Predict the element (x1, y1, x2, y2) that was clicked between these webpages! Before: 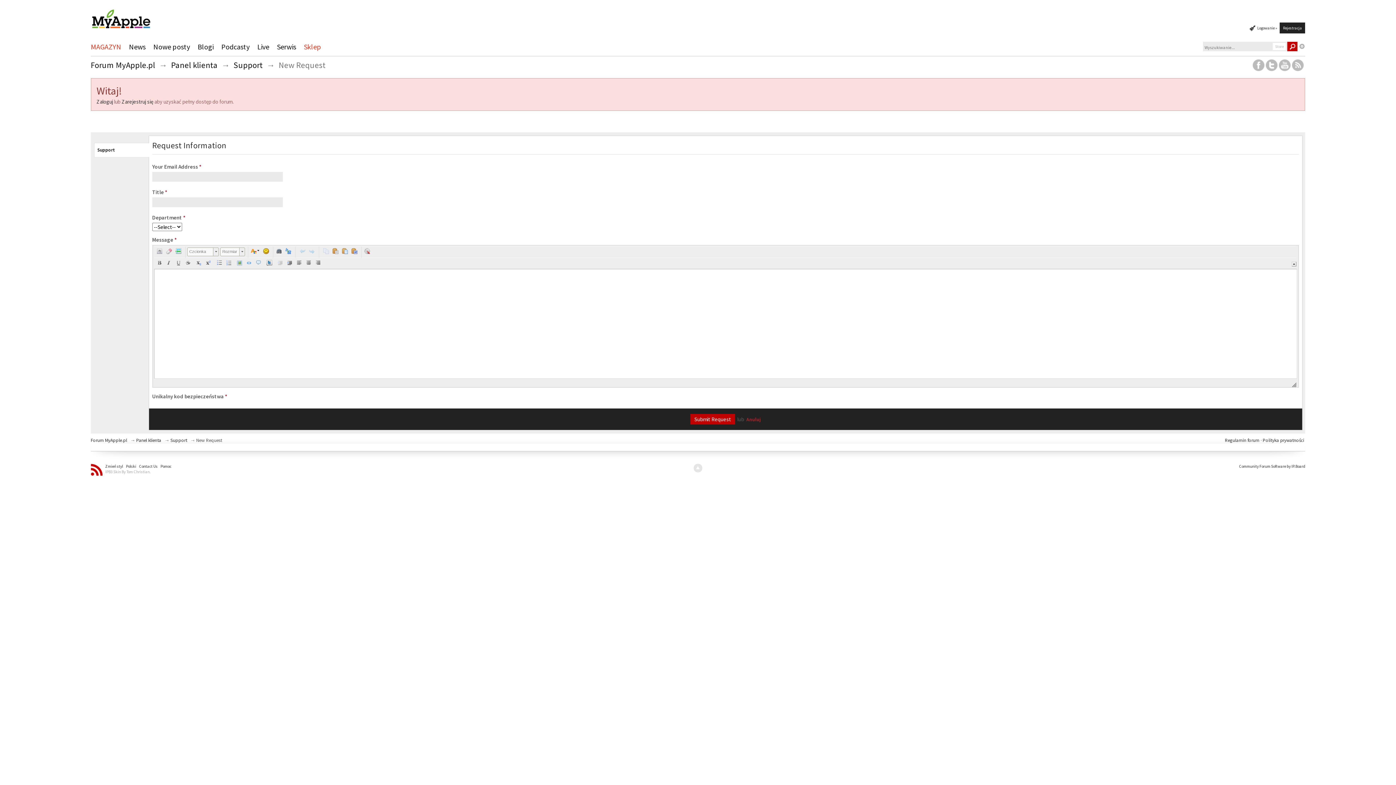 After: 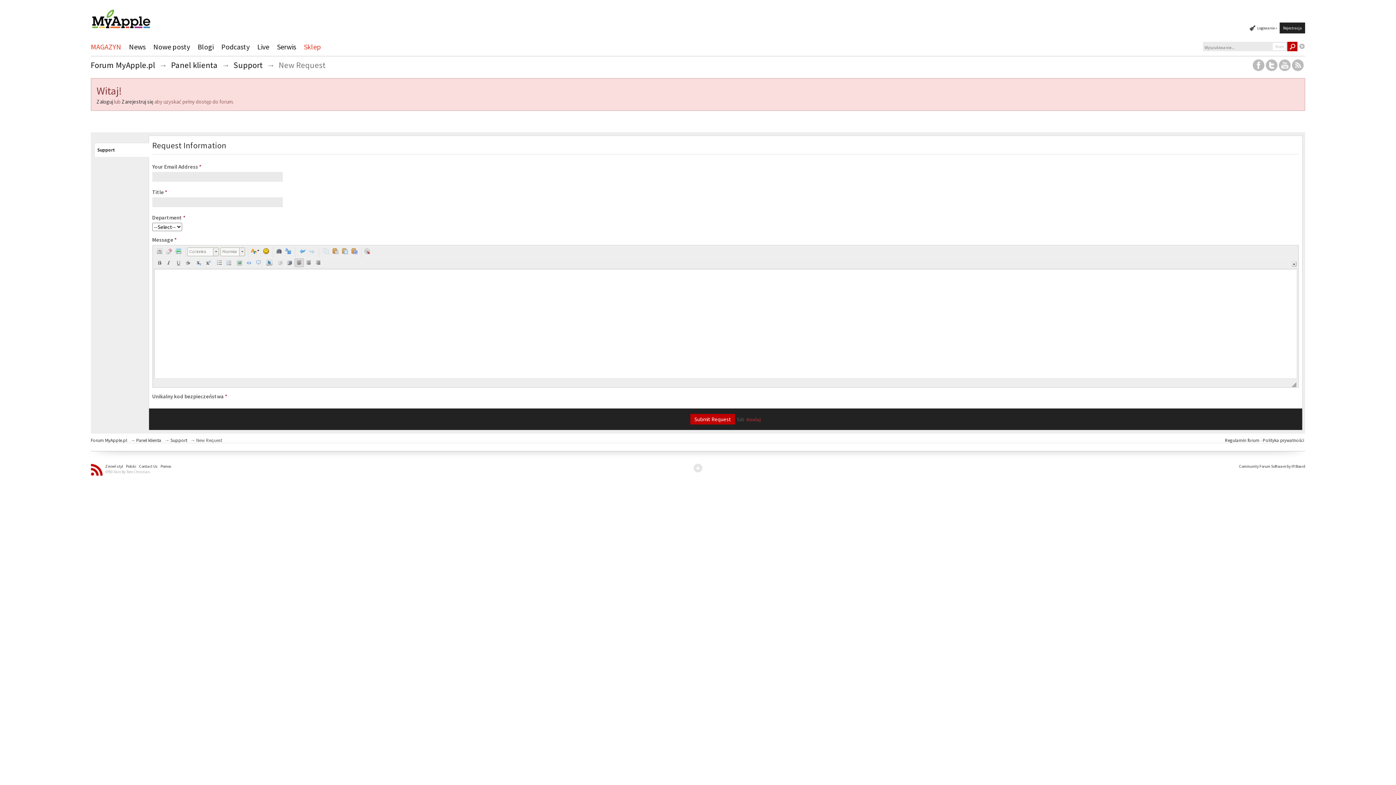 Action: bbox: (294, 258, 303, 267) label:  